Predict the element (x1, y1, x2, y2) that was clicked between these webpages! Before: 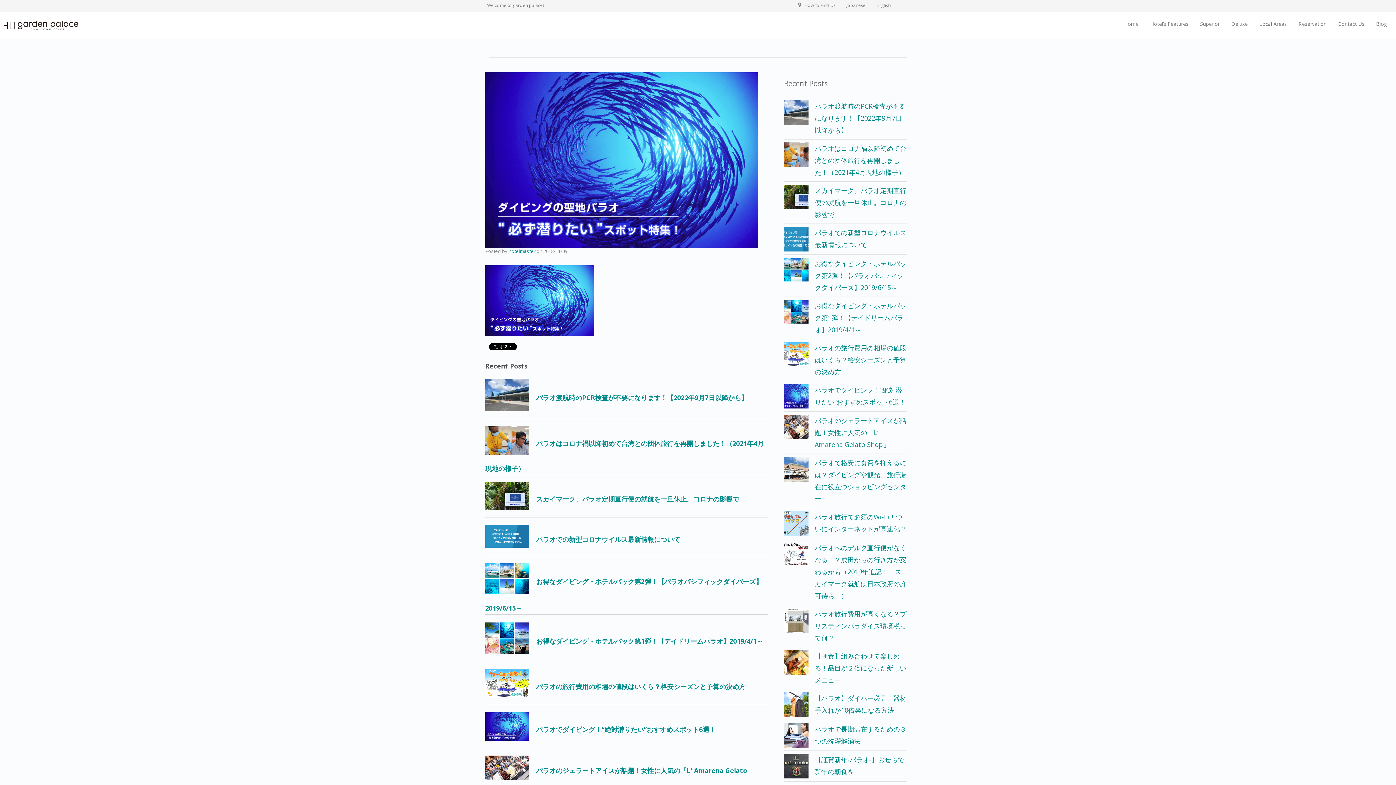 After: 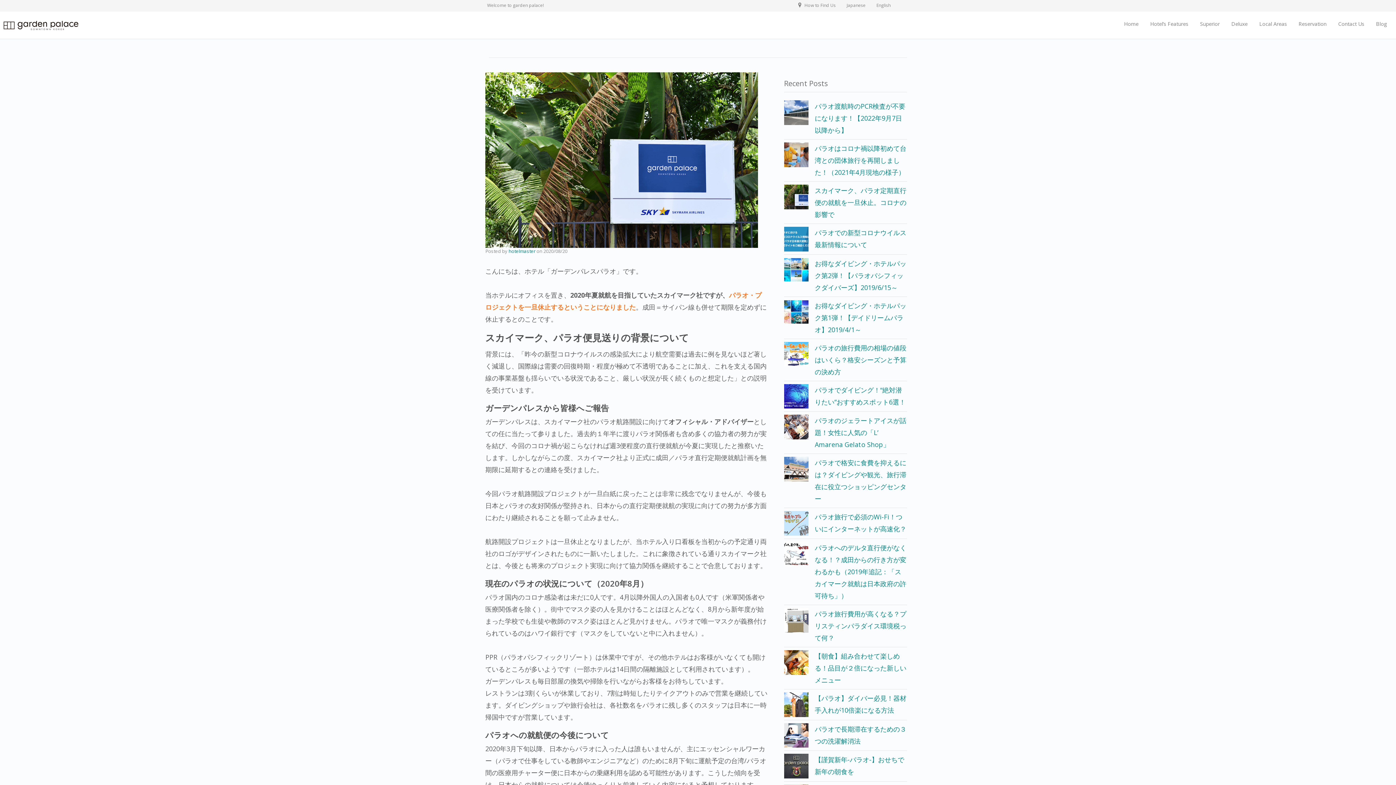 Action: bbox: (814, 186, 906, 218) label: スカイマーク、パラオ定期直行便の就航を一旦休止。コロナの影響で